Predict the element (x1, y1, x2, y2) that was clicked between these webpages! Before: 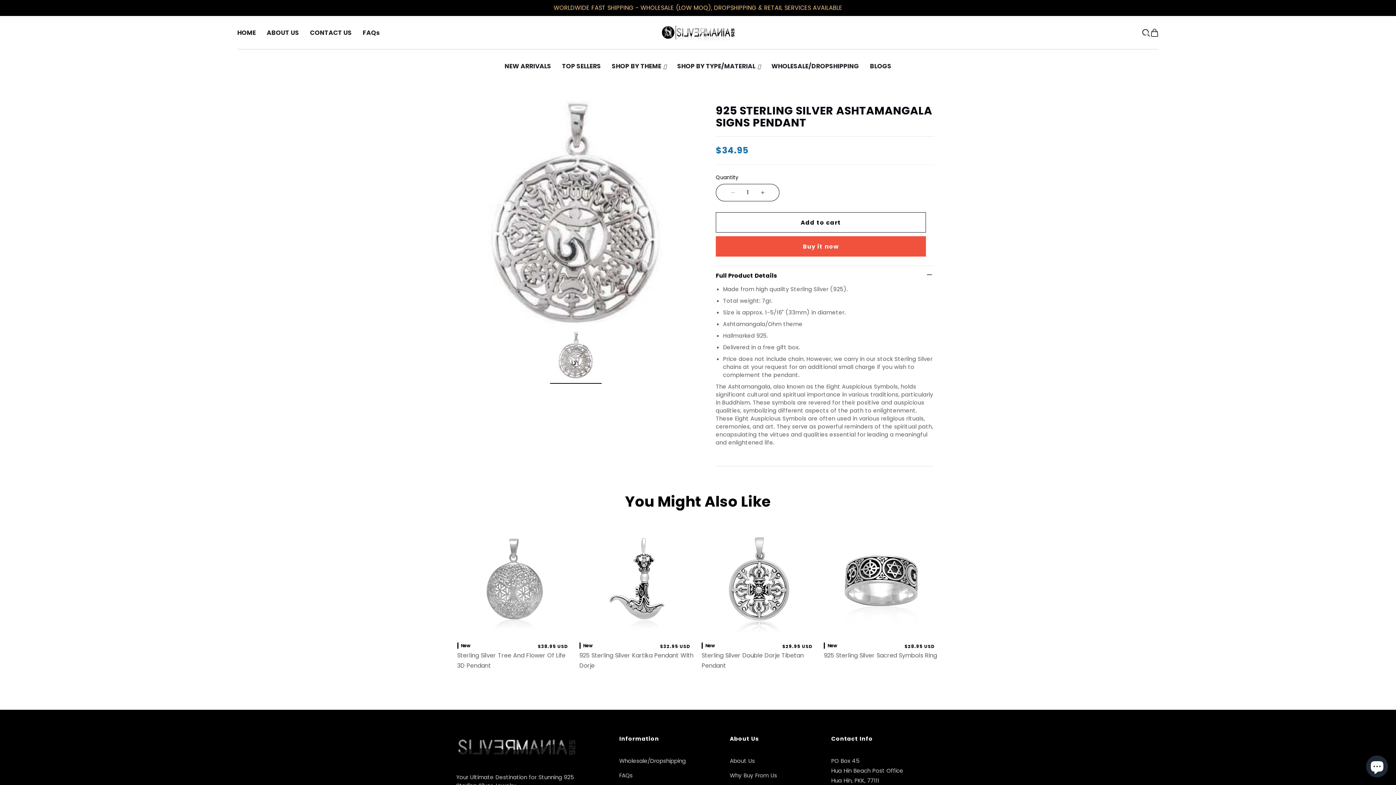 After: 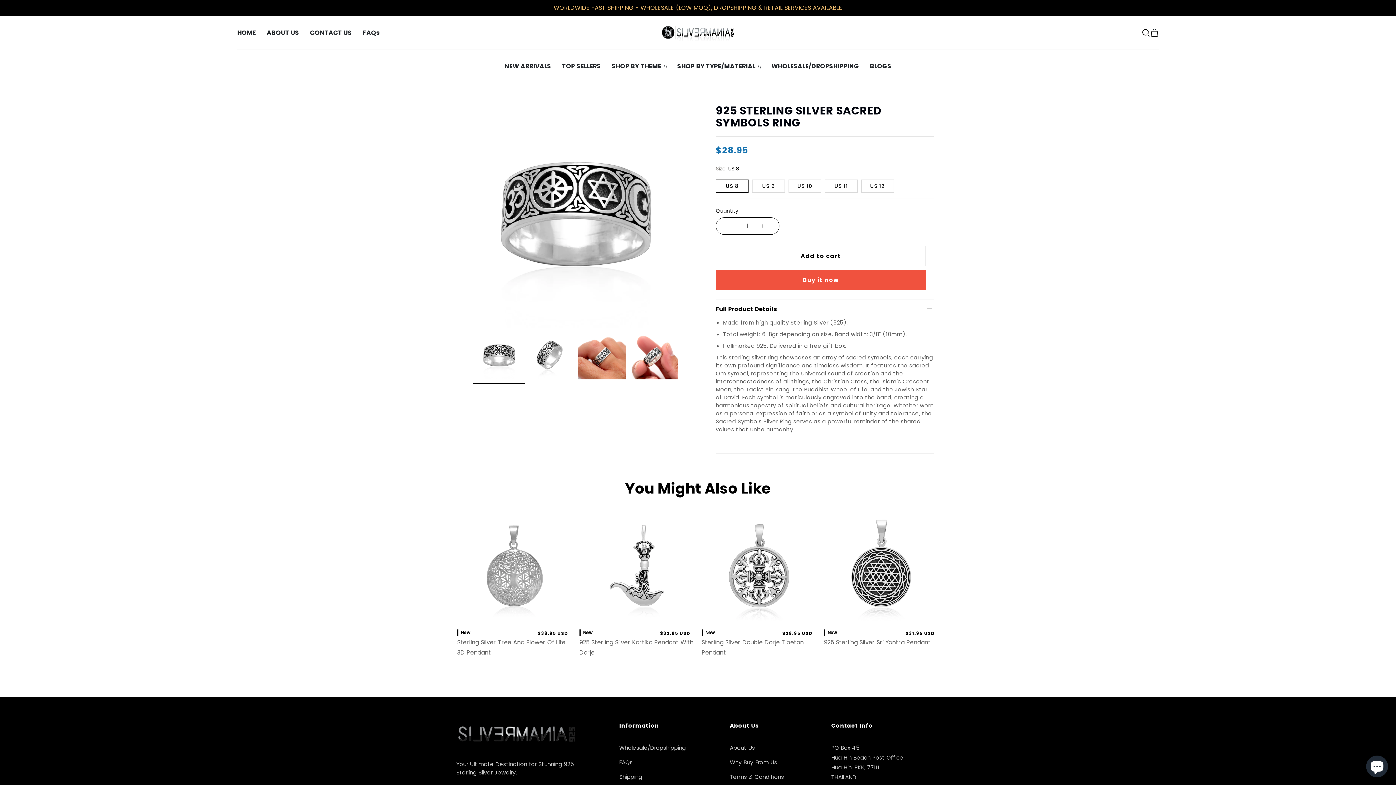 Action: bbox: (824, 576, 939, 584)